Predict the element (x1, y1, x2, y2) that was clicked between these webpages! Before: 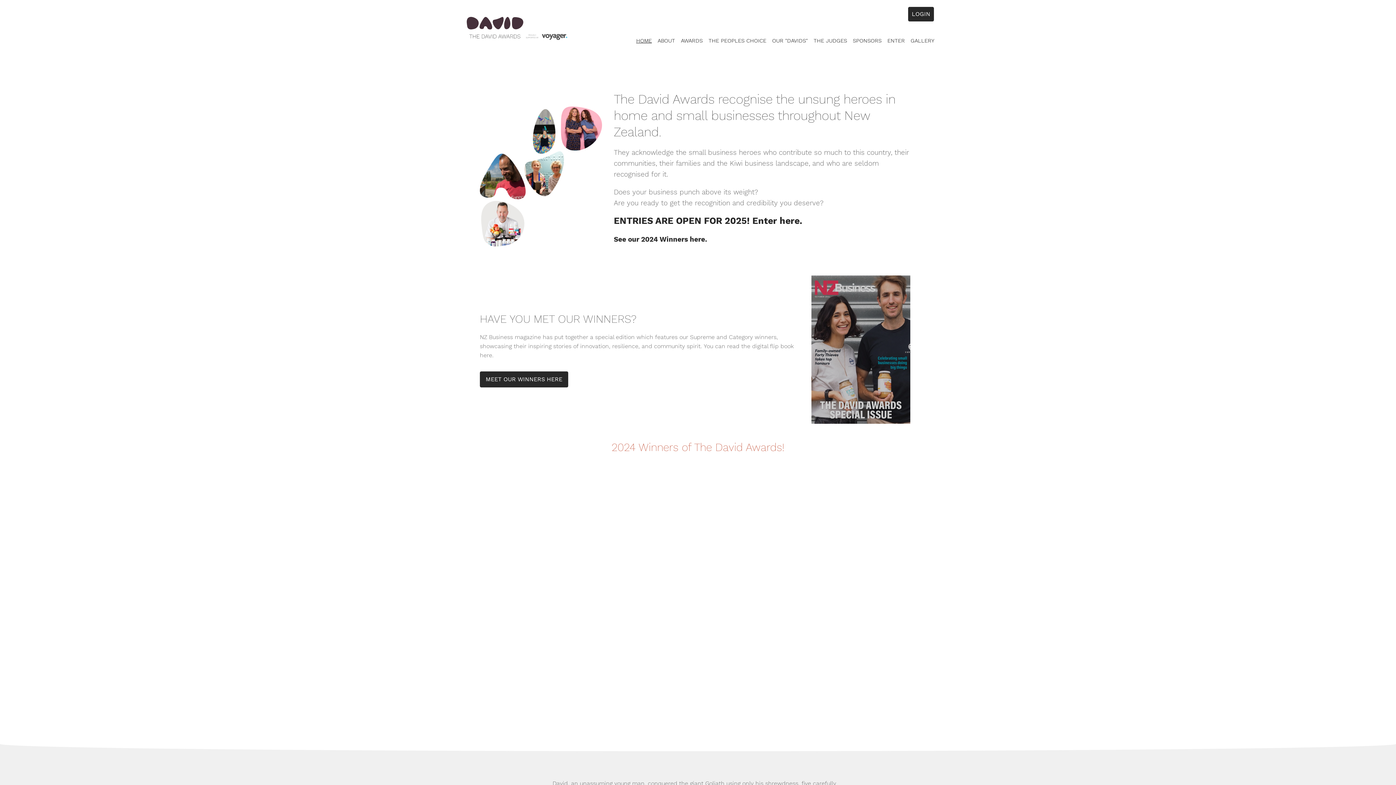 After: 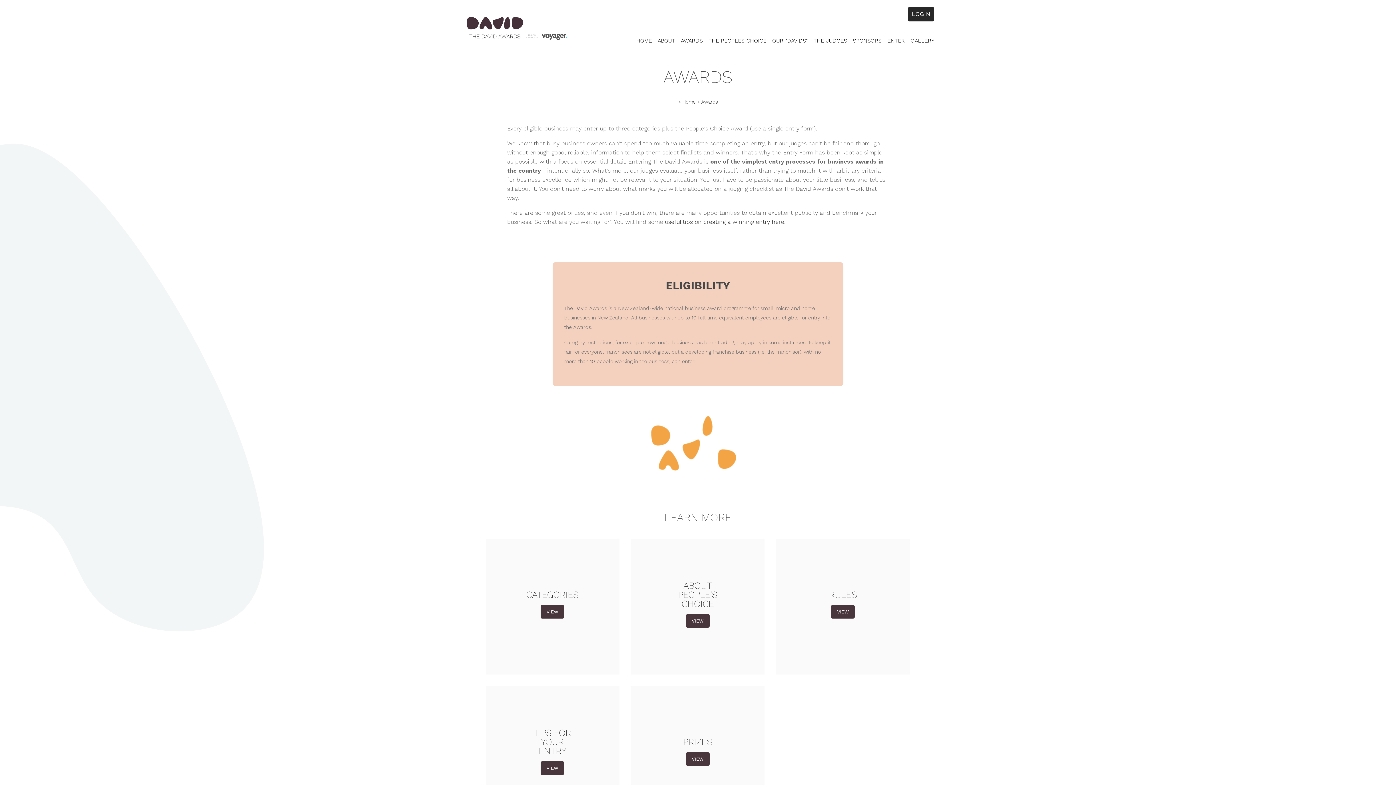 Action: bbox: (675, 32, 702, 49) label: AWARDS